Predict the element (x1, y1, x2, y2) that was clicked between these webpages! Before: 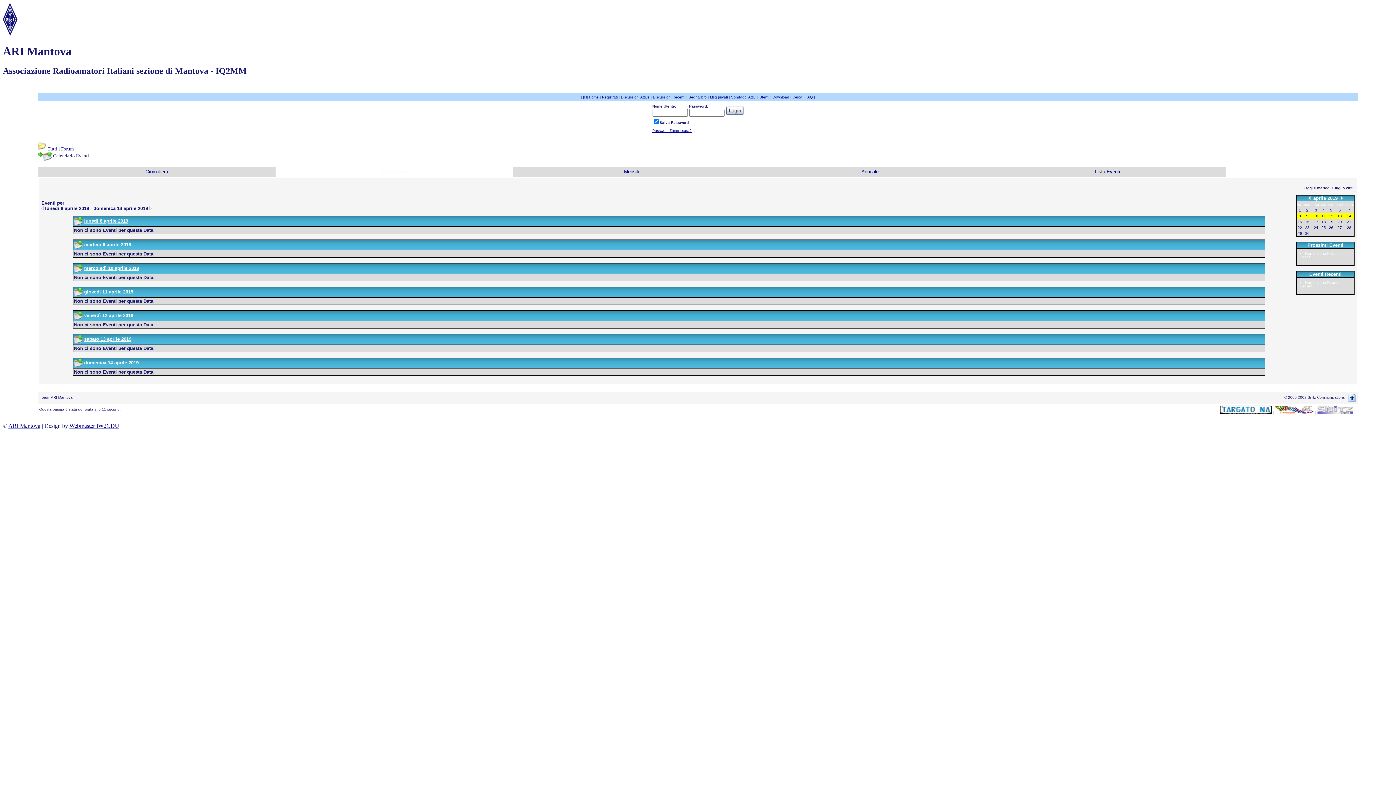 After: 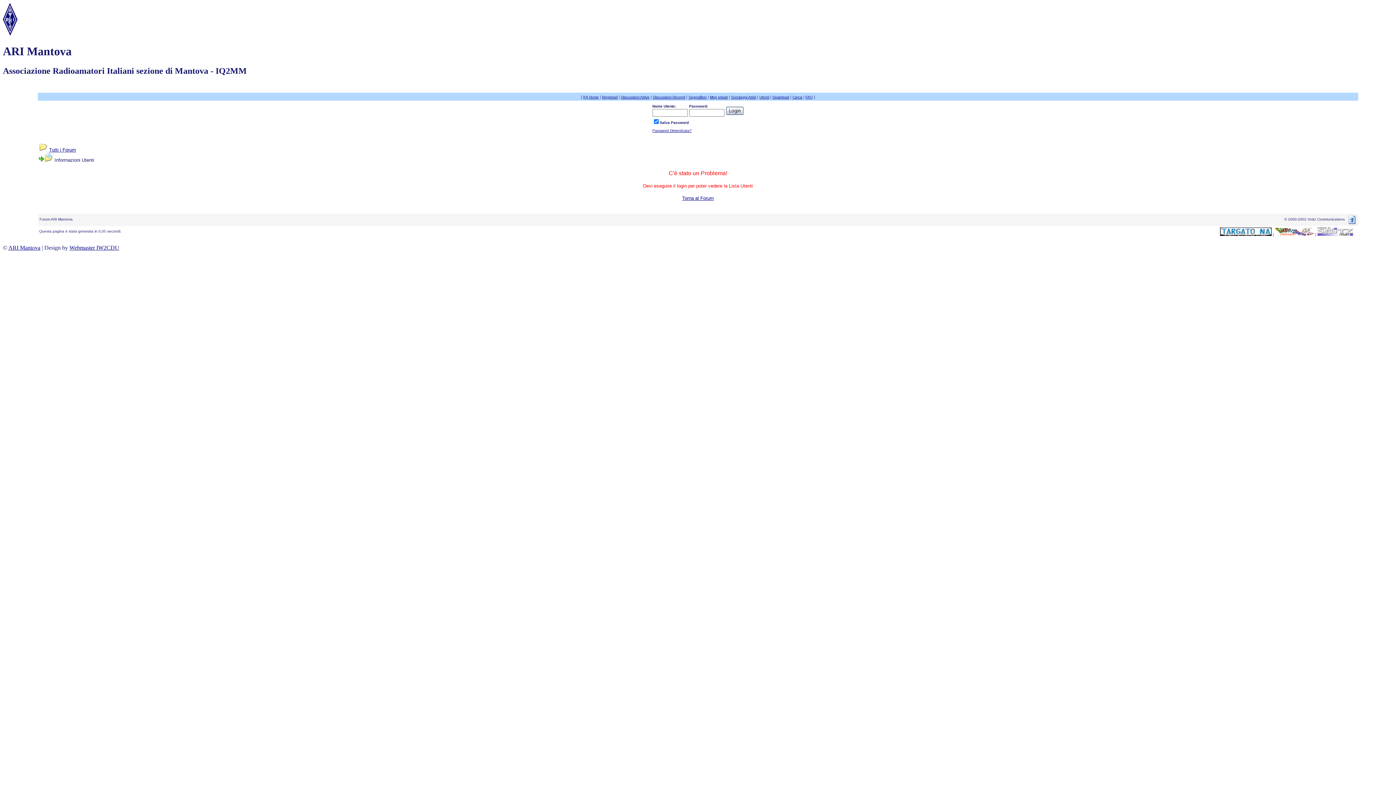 Action: label: Utenti bbox: (759, 95, 769, 99)